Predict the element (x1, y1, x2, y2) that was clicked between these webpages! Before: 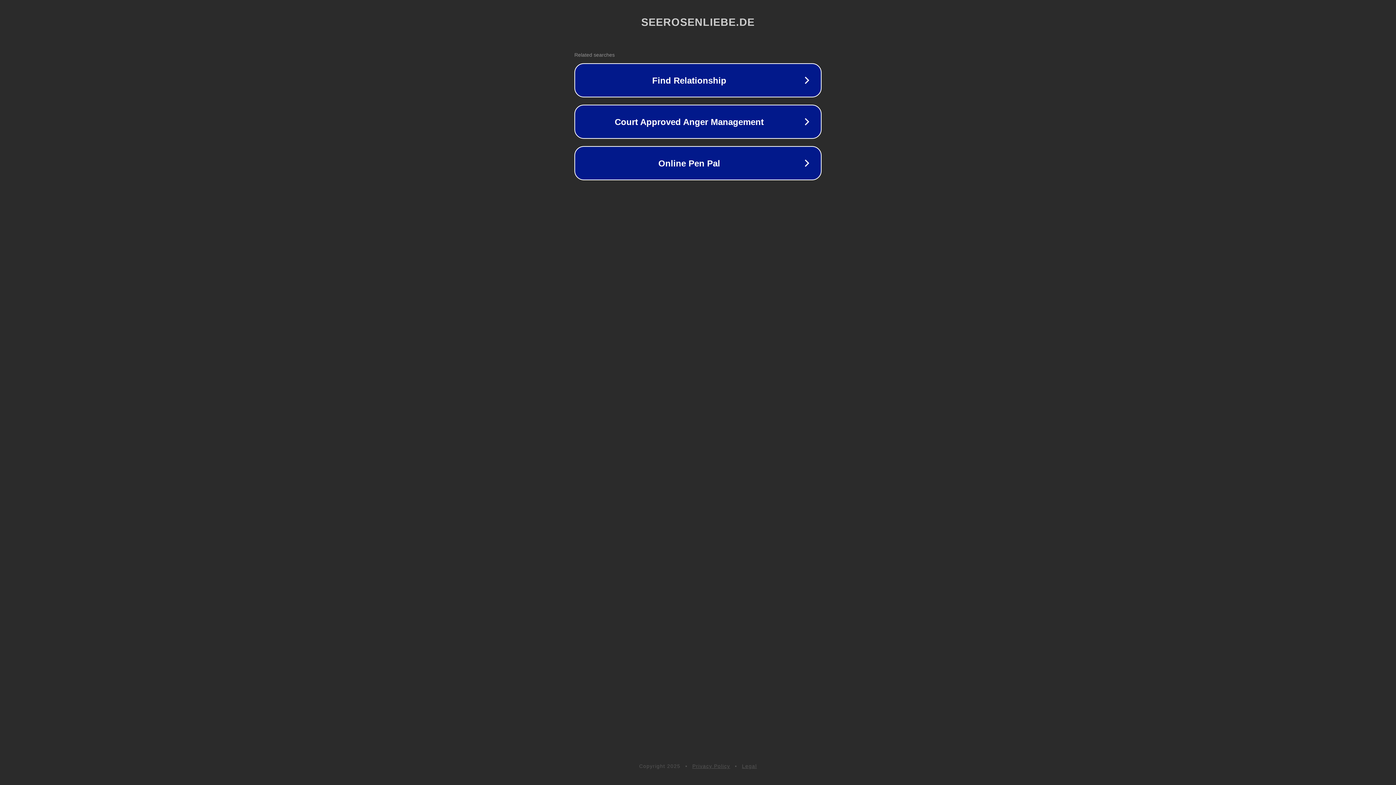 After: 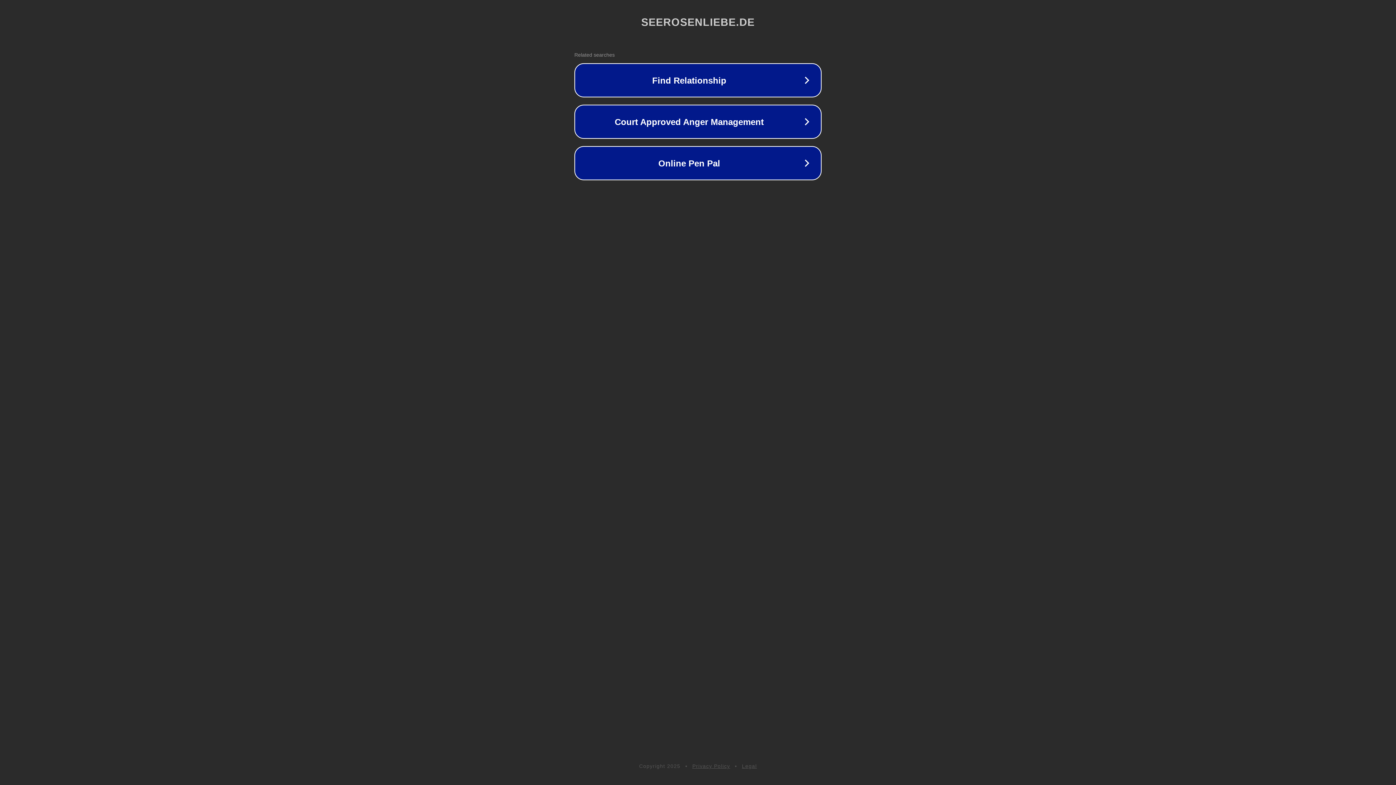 Action: label: Legal bbox: (742, 763, 757, 769)